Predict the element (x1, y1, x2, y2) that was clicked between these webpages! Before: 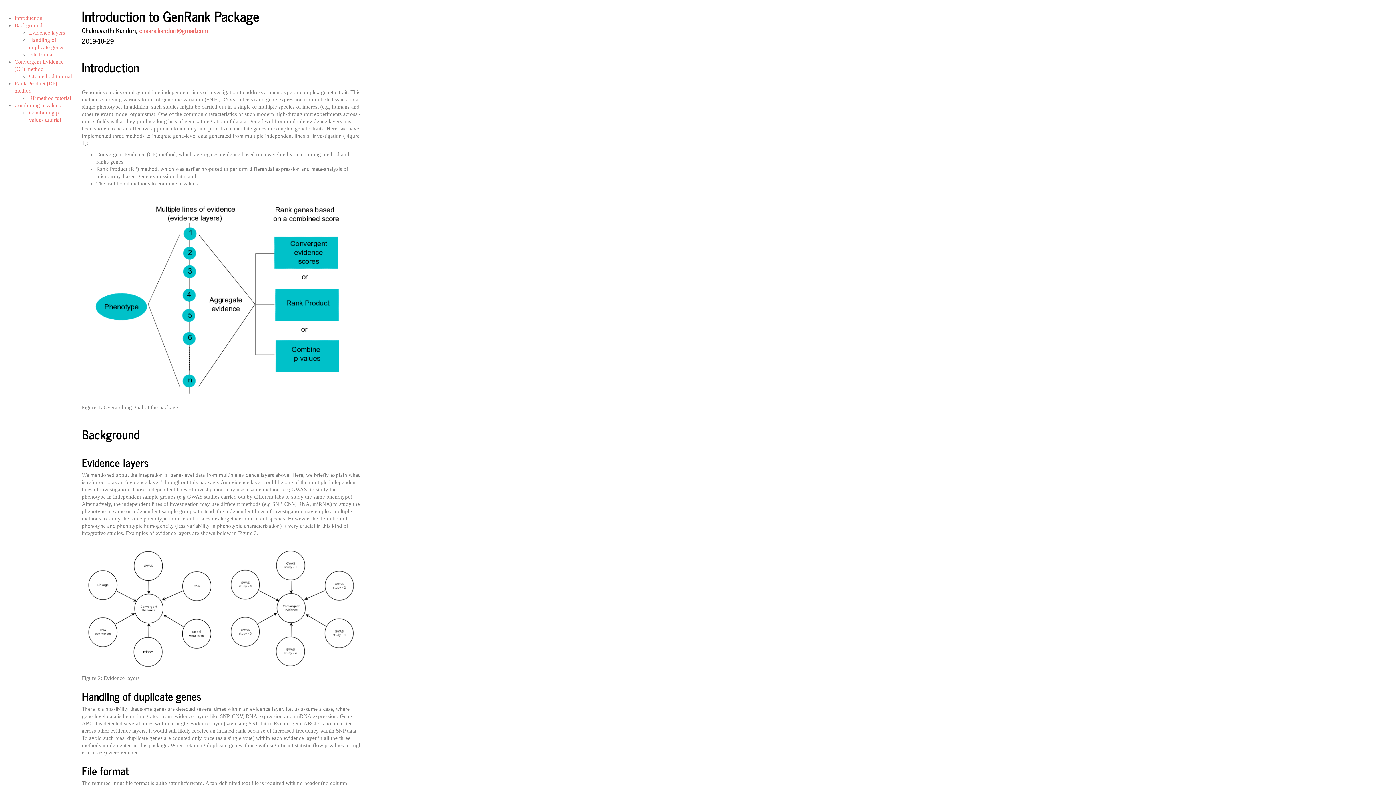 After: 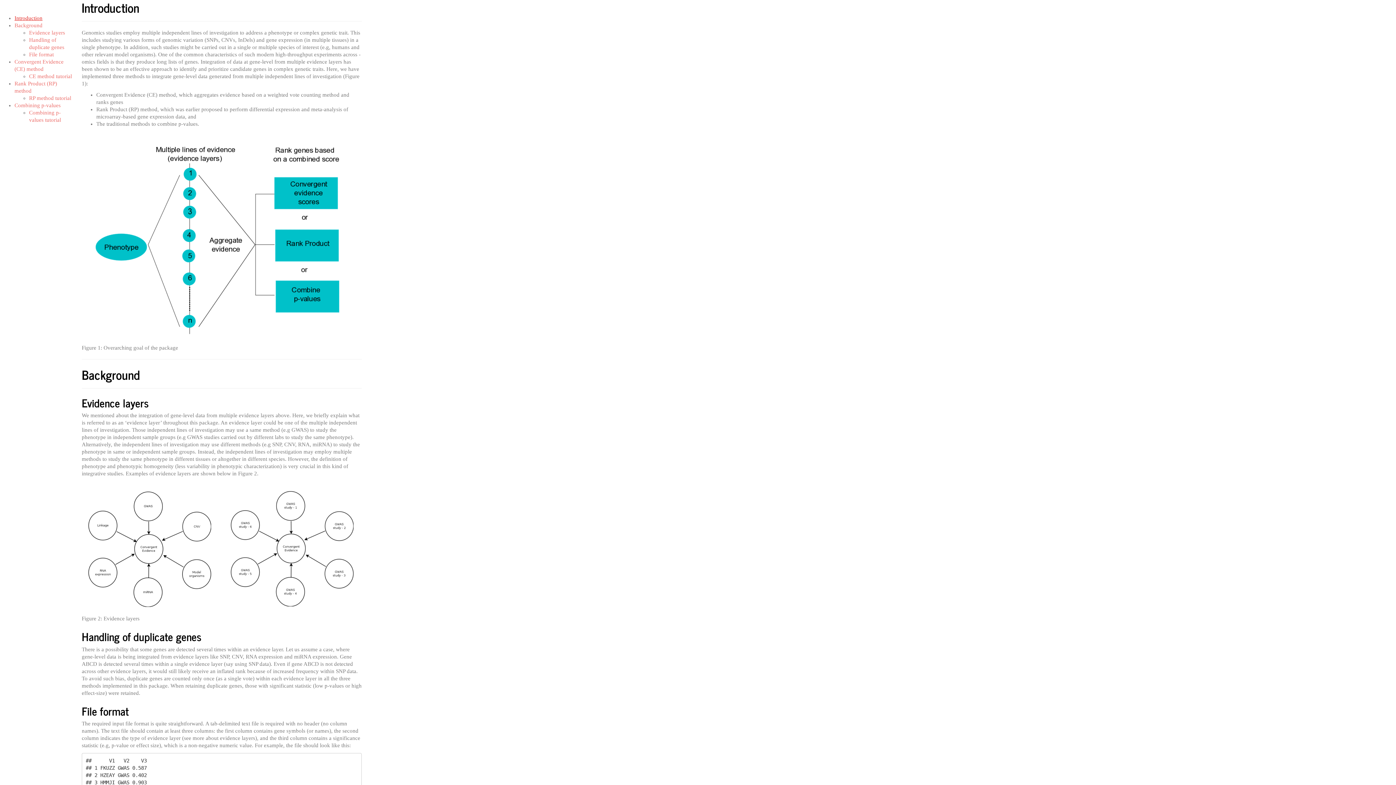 Action: label: Introduction bbox: (14, 15, 42, 21)